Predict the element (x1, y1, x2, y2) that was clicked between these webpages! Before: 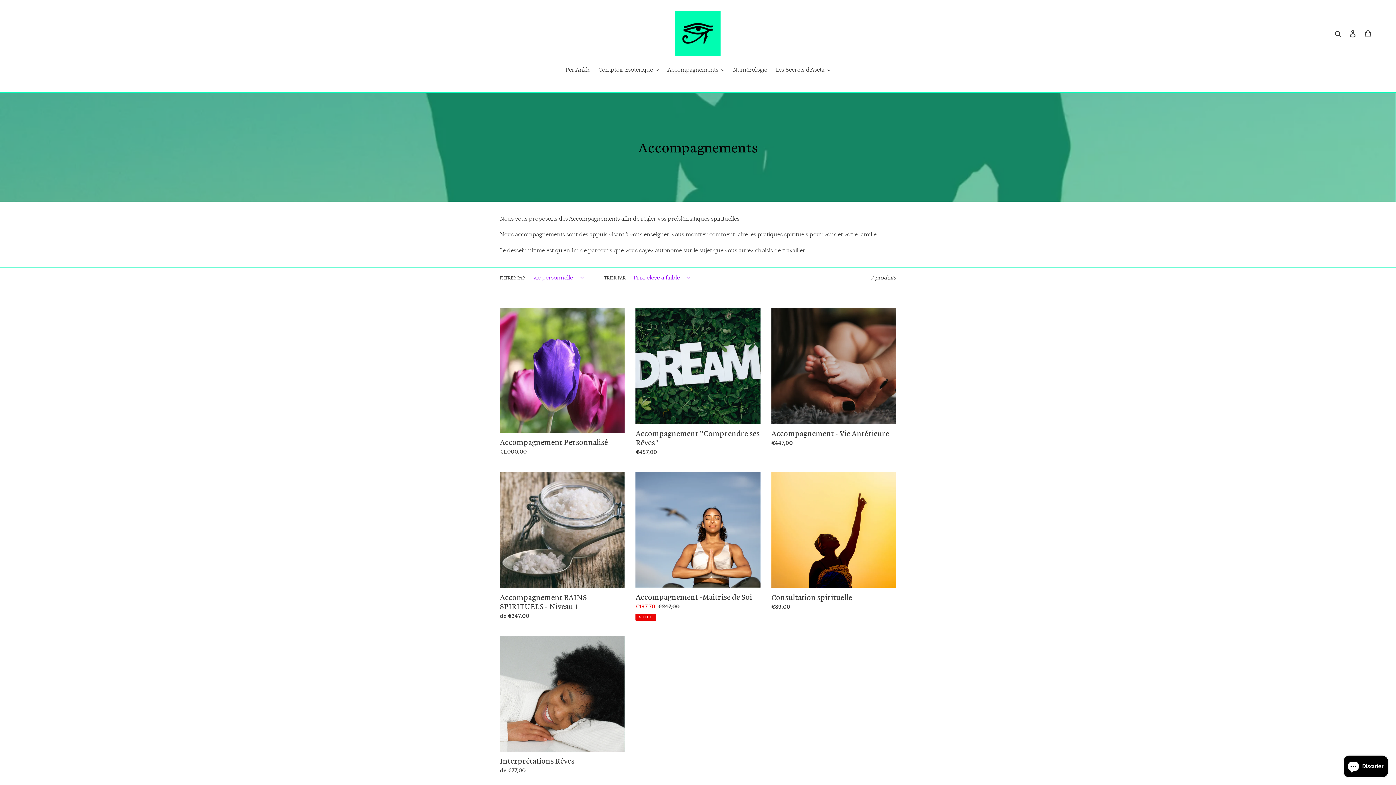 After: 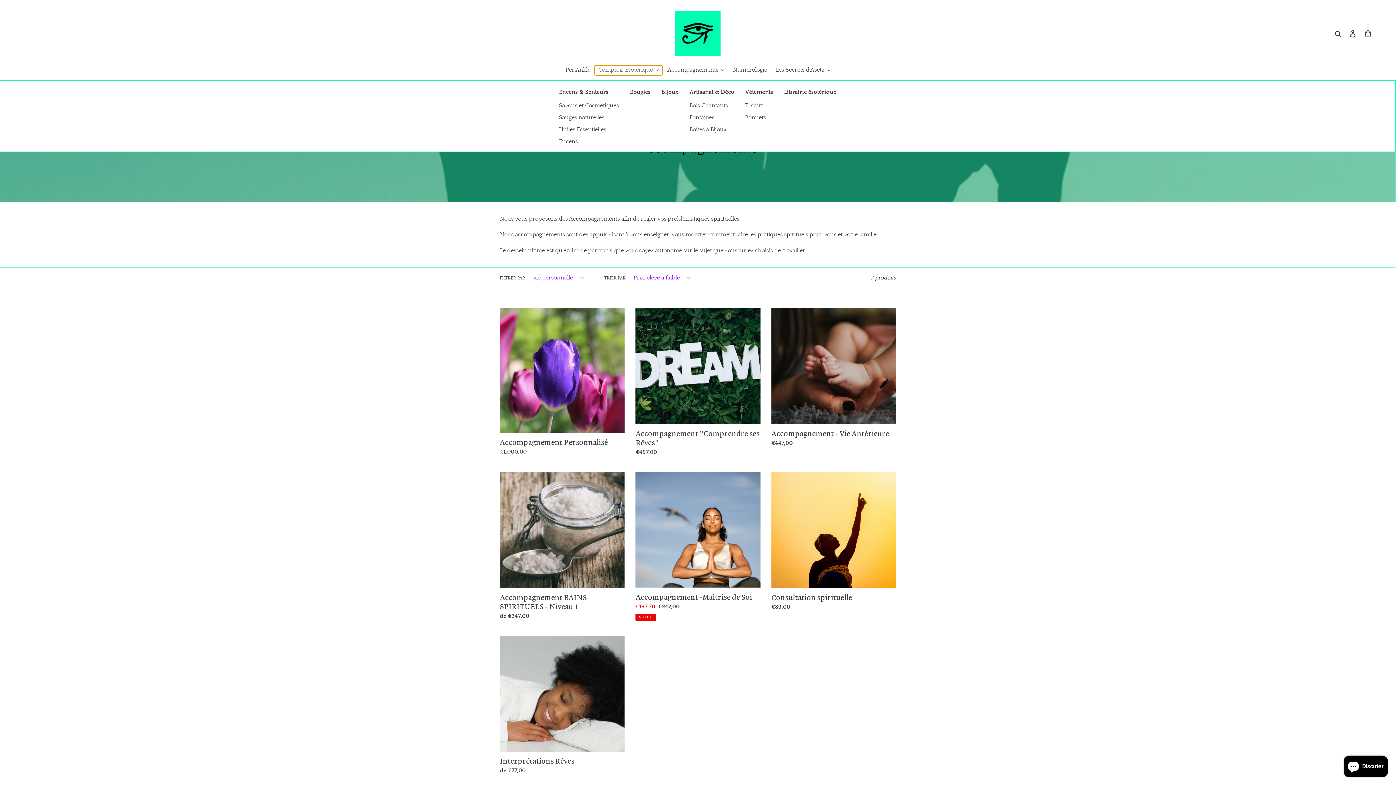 Action: bbox: (594, 65, 662, 75) label: Comptoir Ésotérique